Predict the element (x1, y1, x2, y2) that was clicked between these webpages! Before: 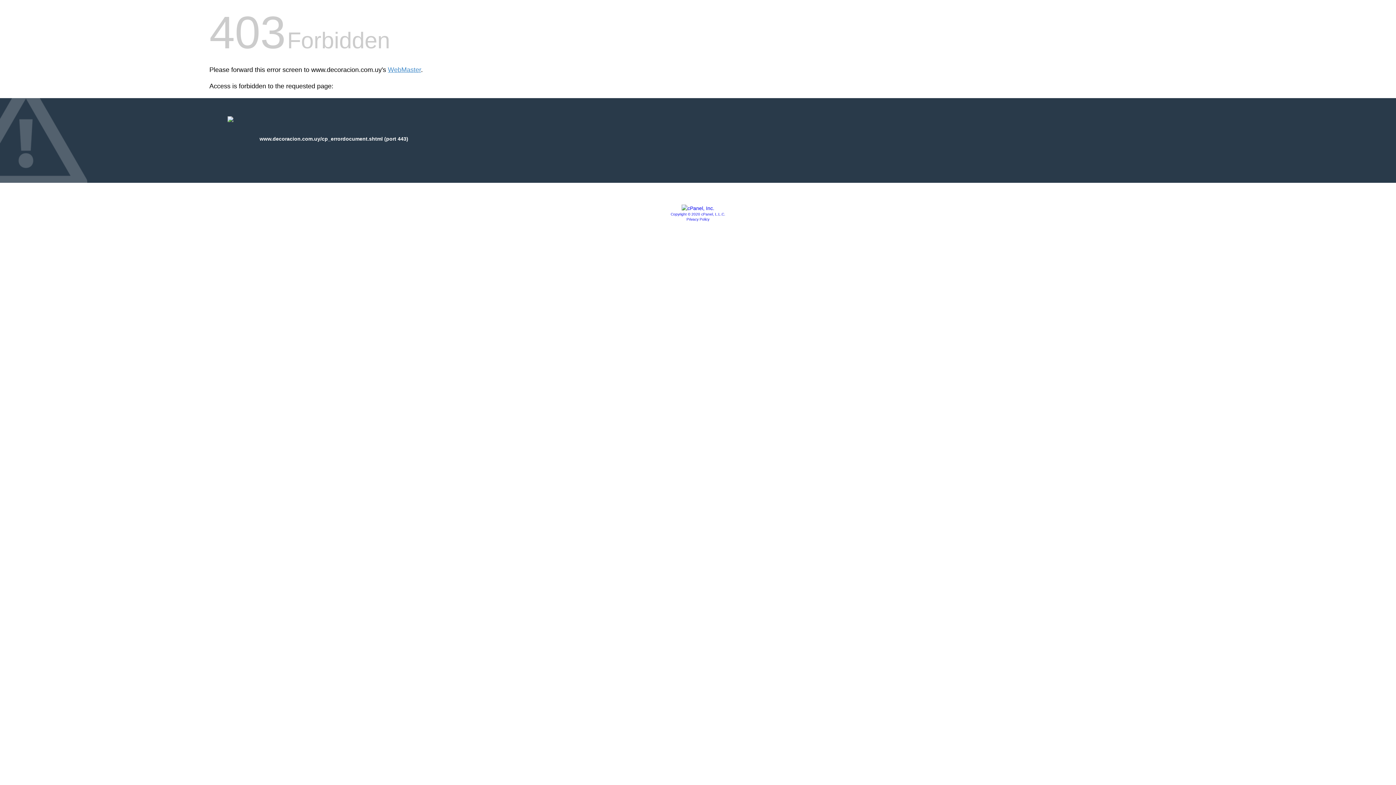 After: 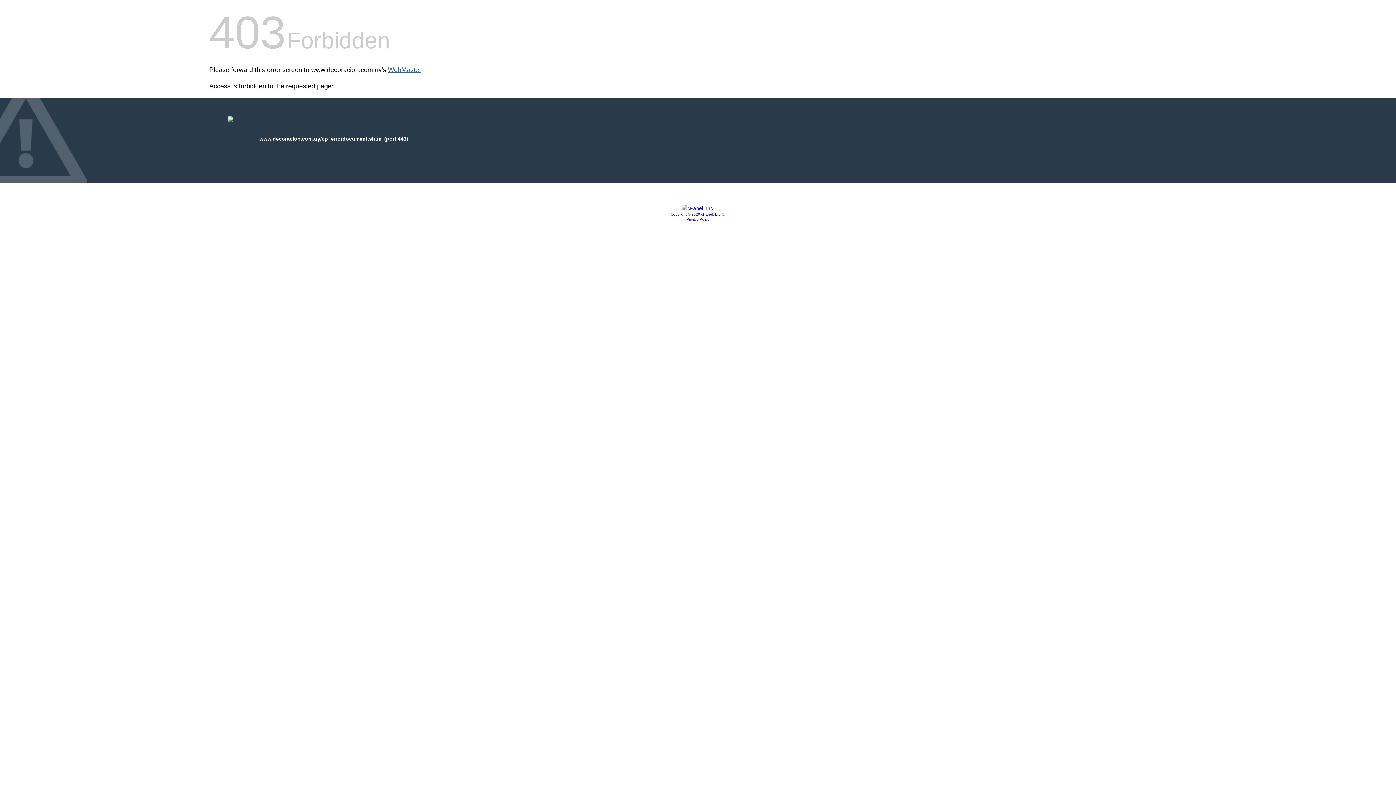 Action: label: WebMaster bbox: (388, 66, 421, 73)